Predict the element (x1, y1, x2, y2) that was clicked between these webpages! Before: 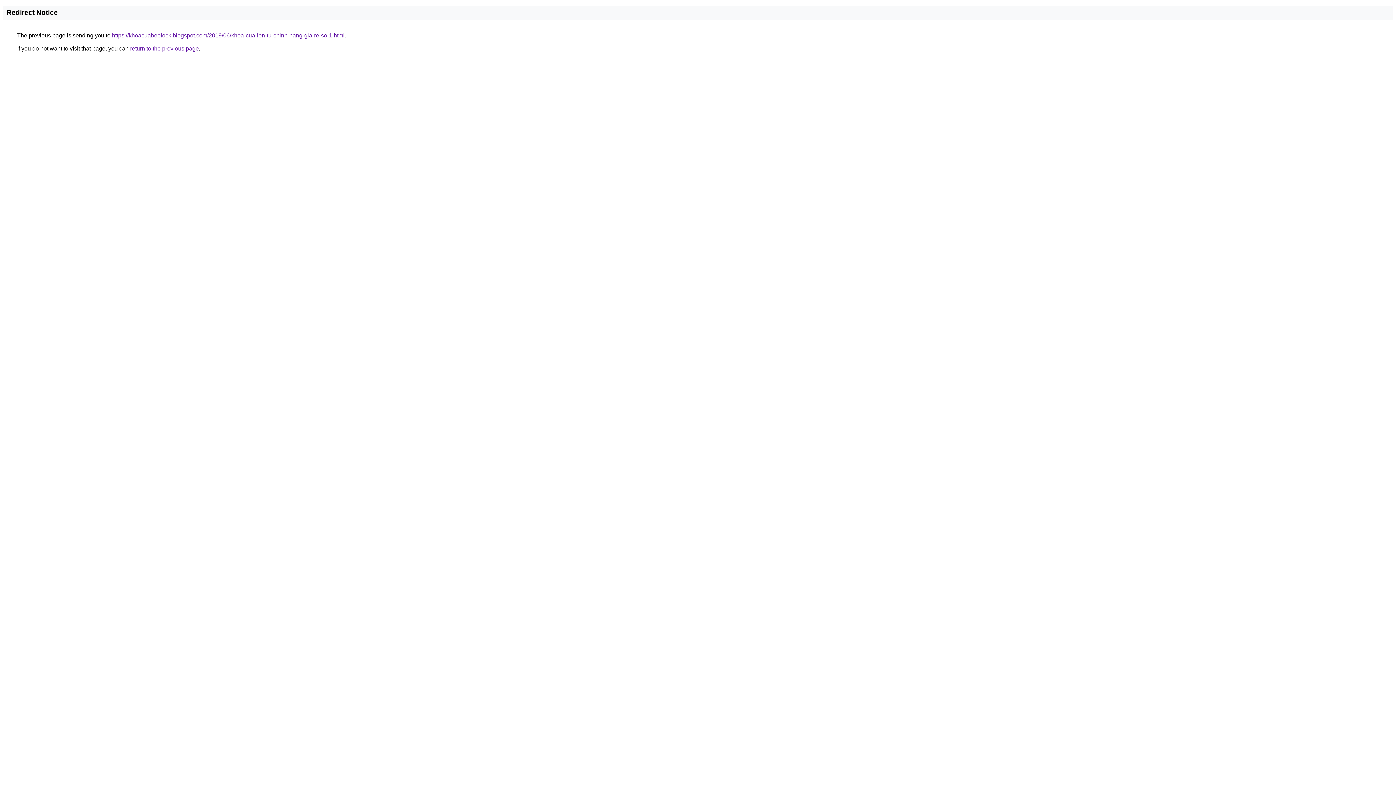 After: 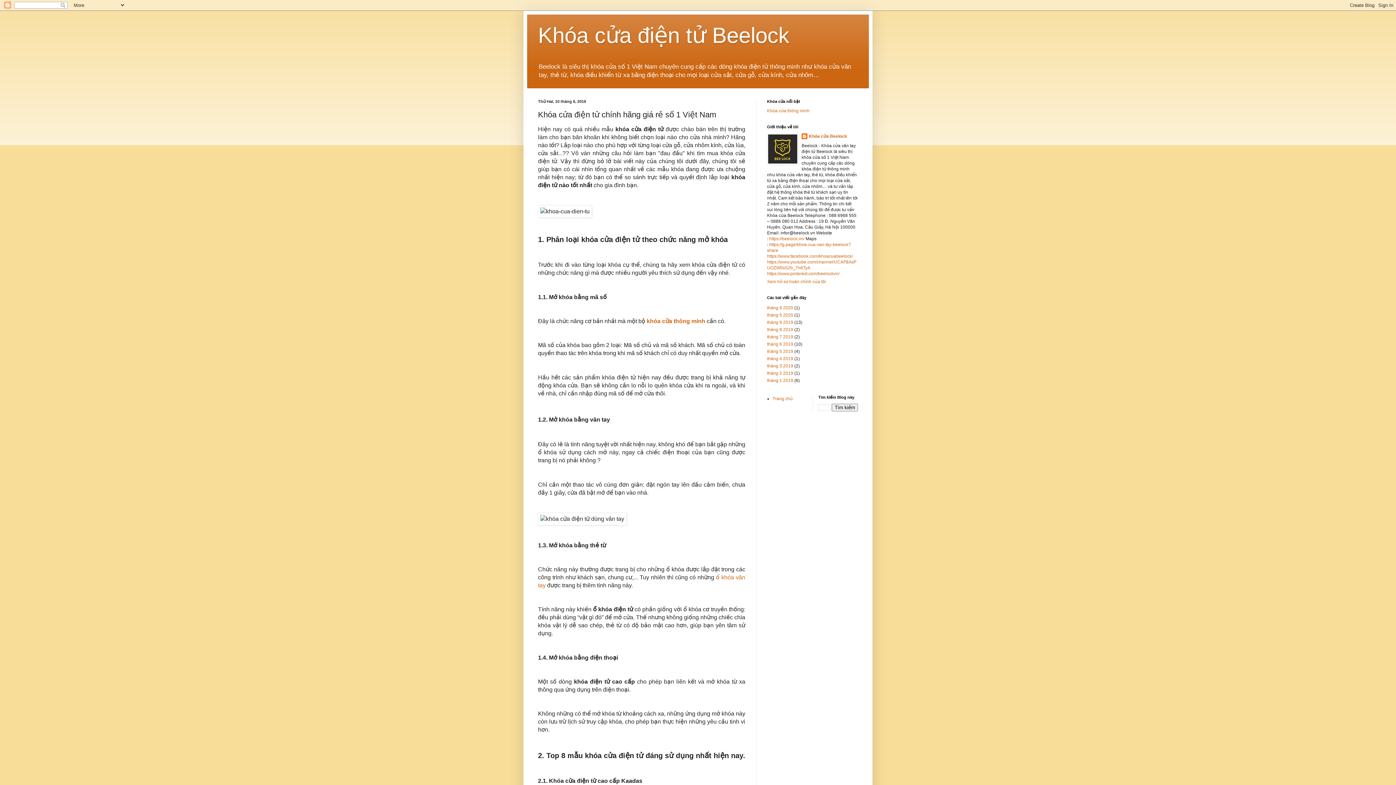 Action: bbox: (112, 32, 344, 38) label: https://khoacuabeelock.blogspot.com/2019/06/khoa-cua-ien-tu-chinh-hang-gia-re-so-1.html